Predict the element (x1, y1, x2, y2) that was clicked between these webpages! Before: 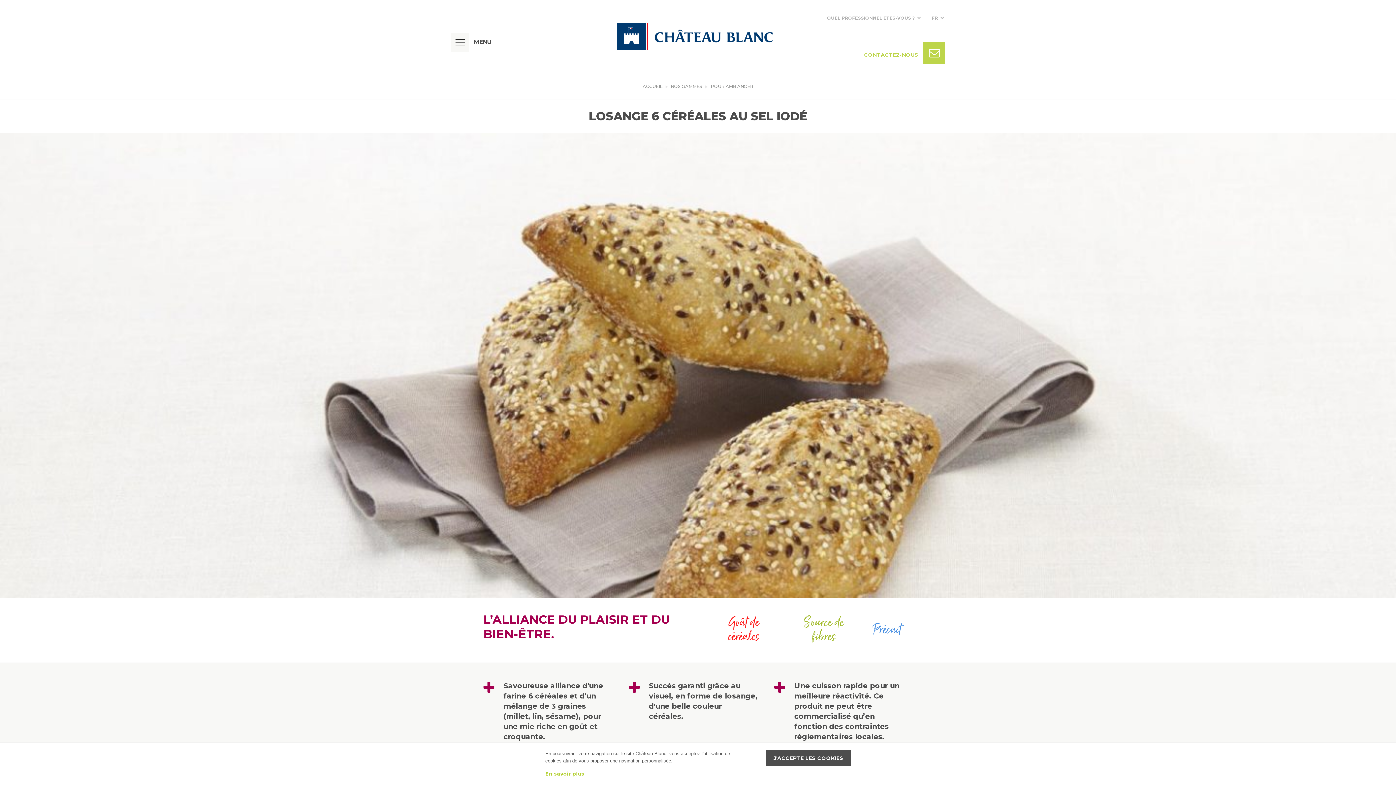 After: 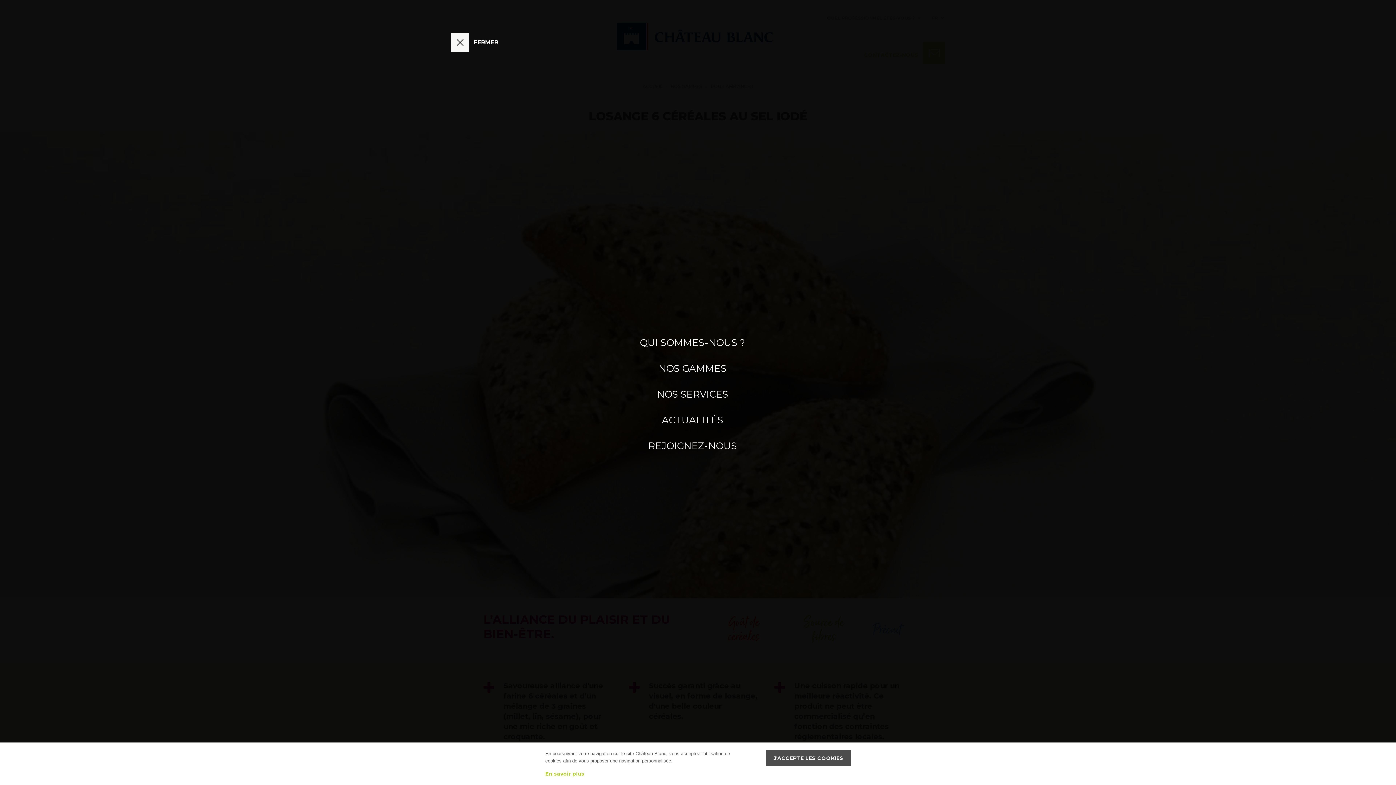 Action: label: MENU bbox: (455, 36, 464, 49)